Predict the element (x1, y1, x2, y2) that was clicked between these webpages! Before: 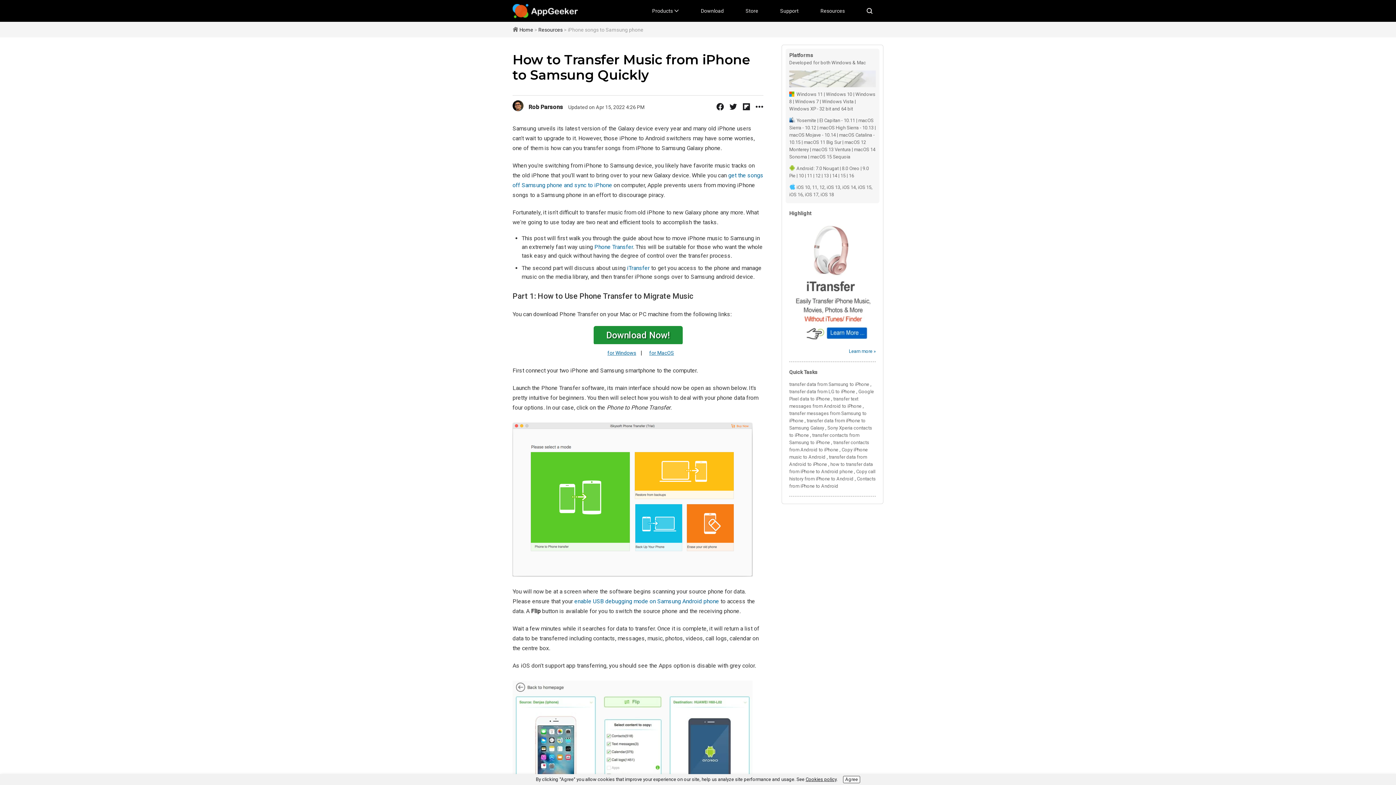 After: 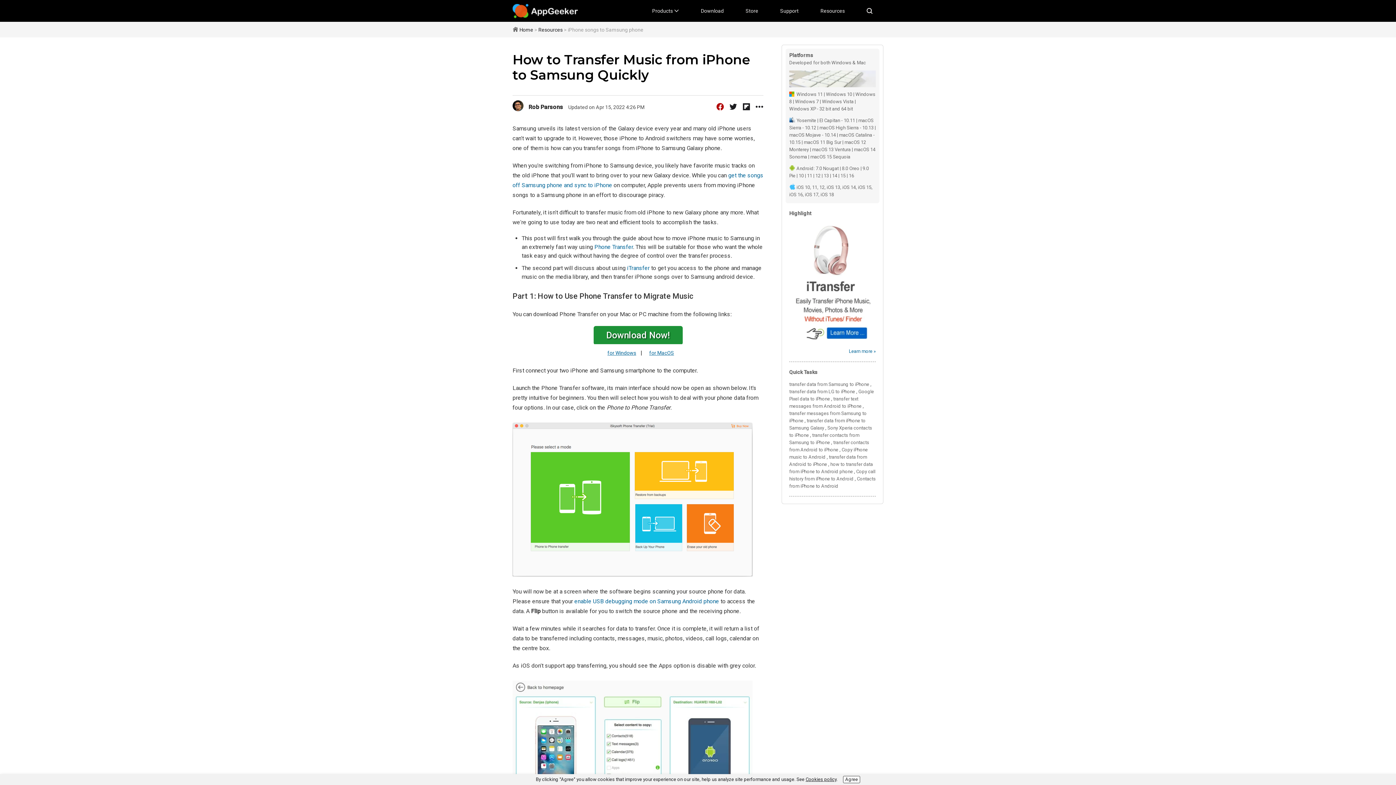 Action: bbox: (712, 104, 724, 111)